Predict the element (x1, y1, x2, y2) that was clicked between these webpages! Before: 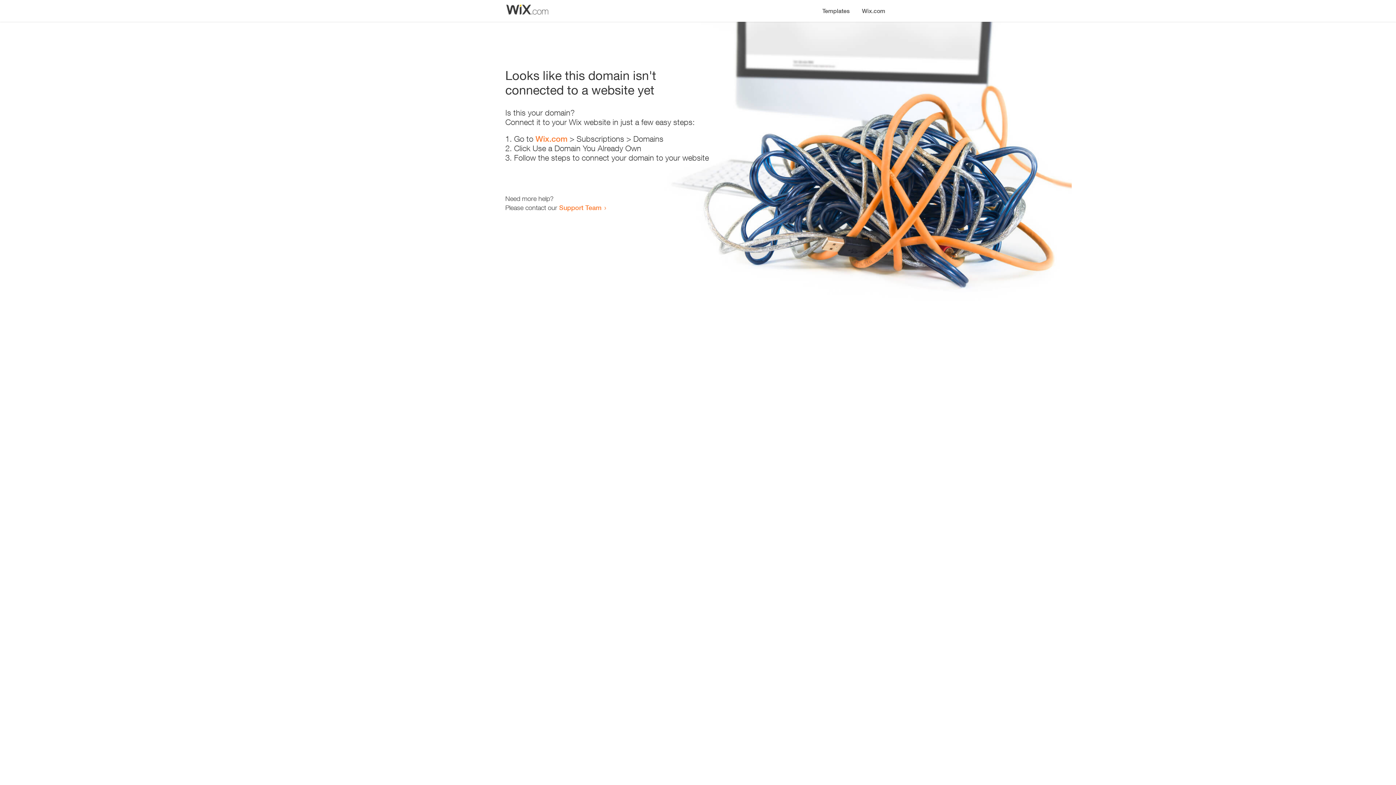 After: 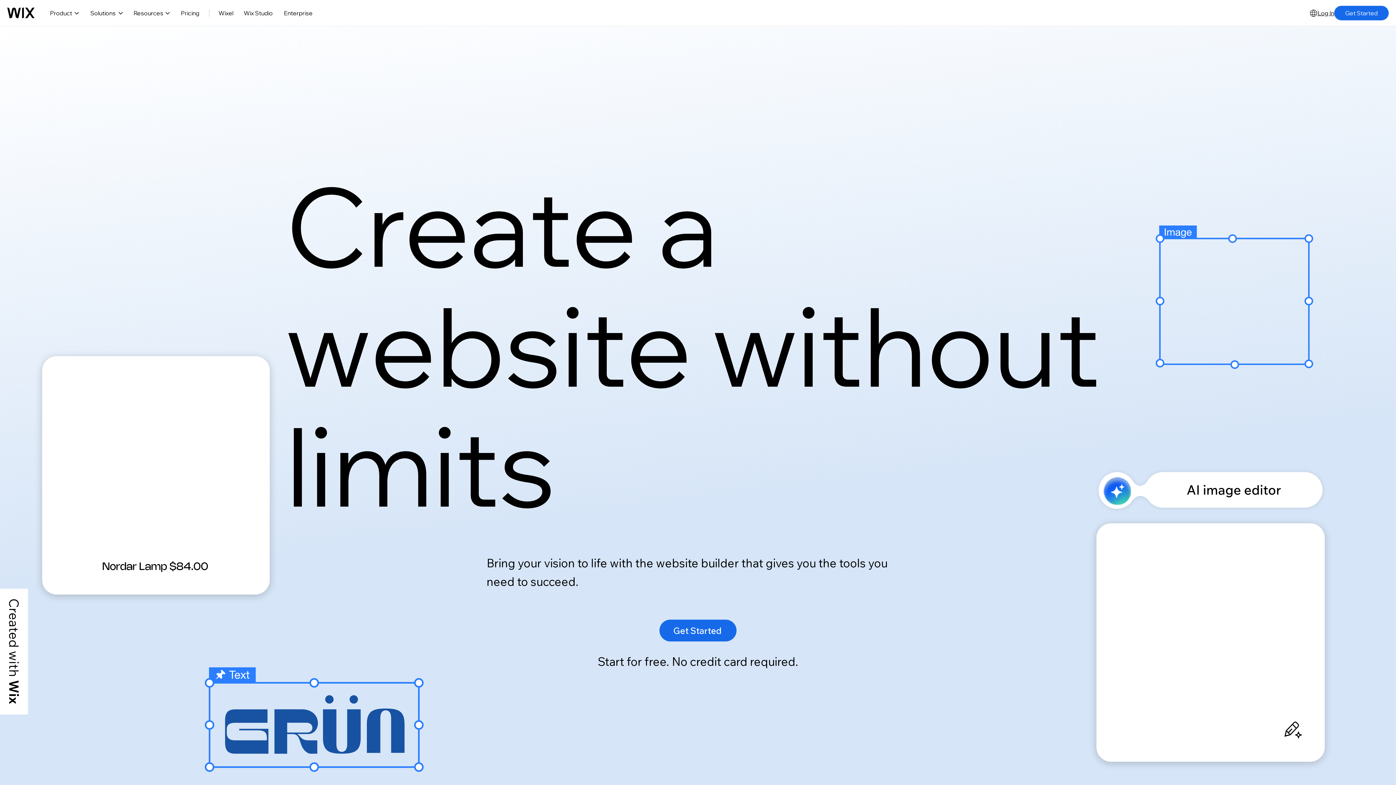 Action: bbox: (535, 134, 567, 143) label: Wix.com